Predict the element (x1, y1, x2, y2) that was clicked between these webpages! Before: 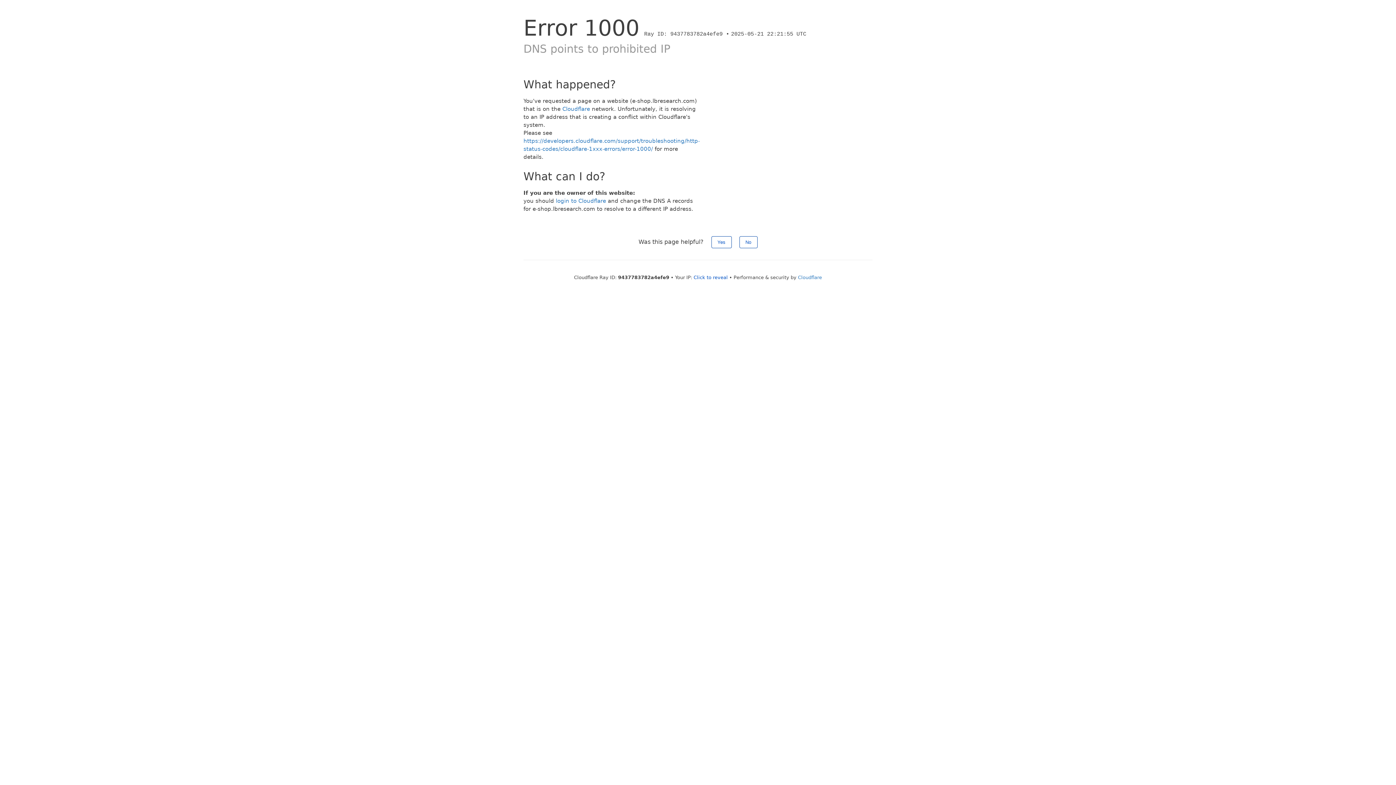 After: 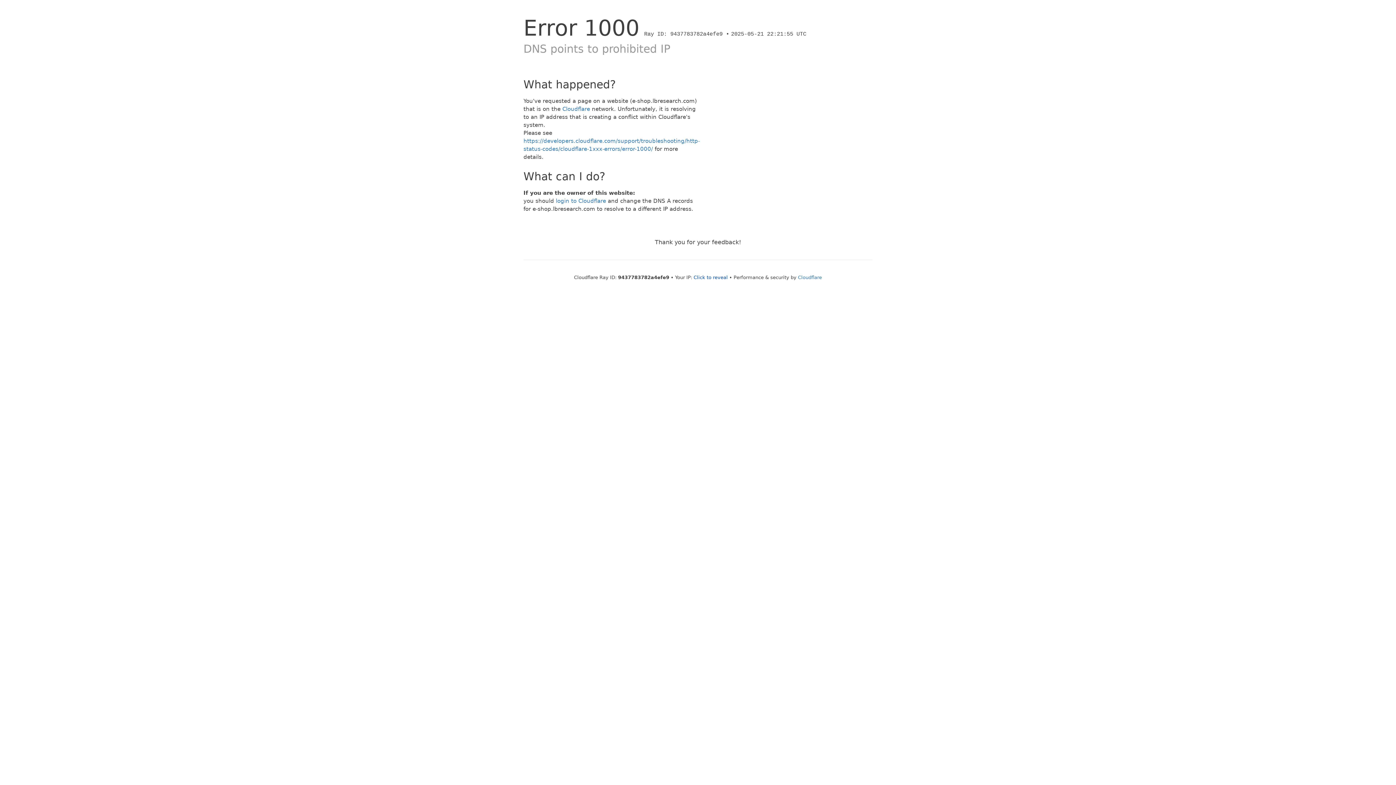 Action: label: Yes bbox: (711, 236, 731, 248)